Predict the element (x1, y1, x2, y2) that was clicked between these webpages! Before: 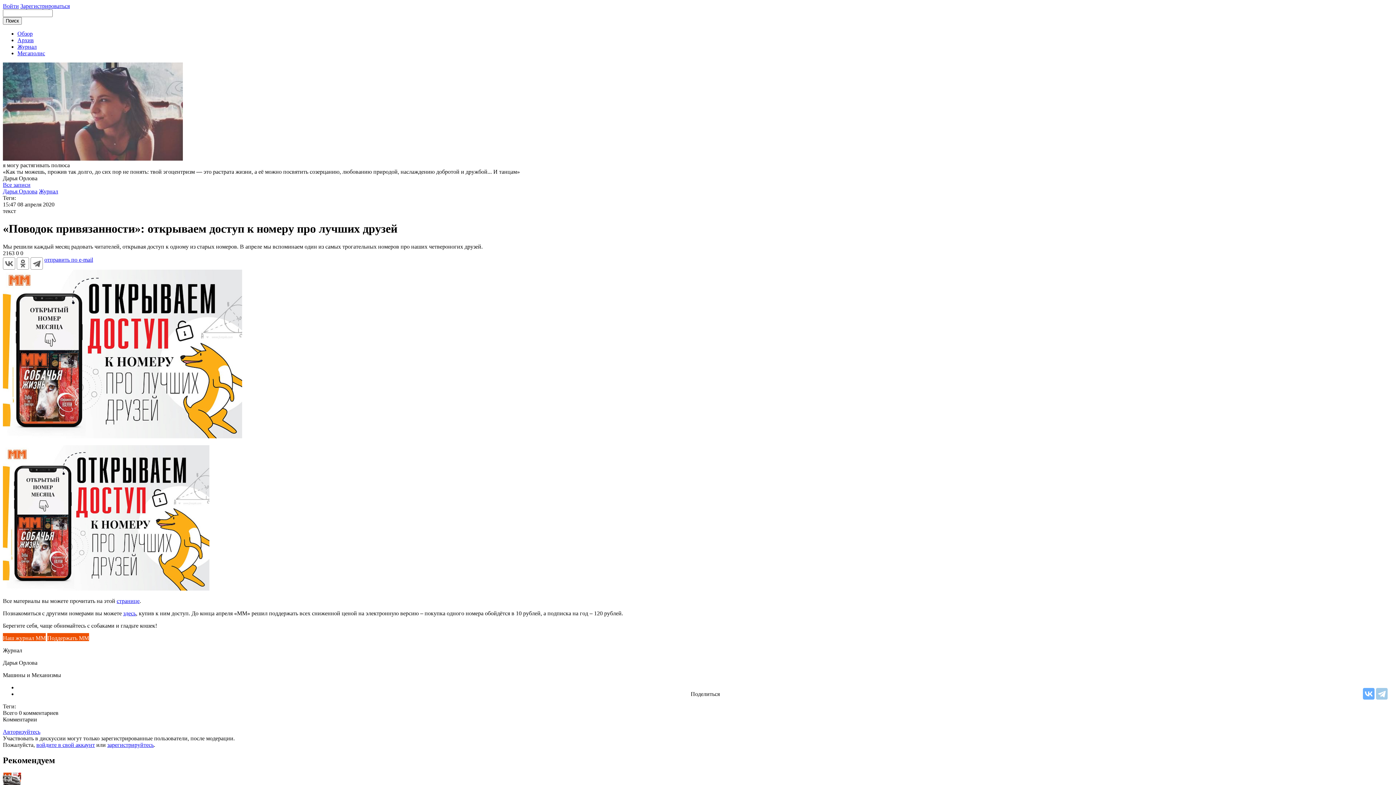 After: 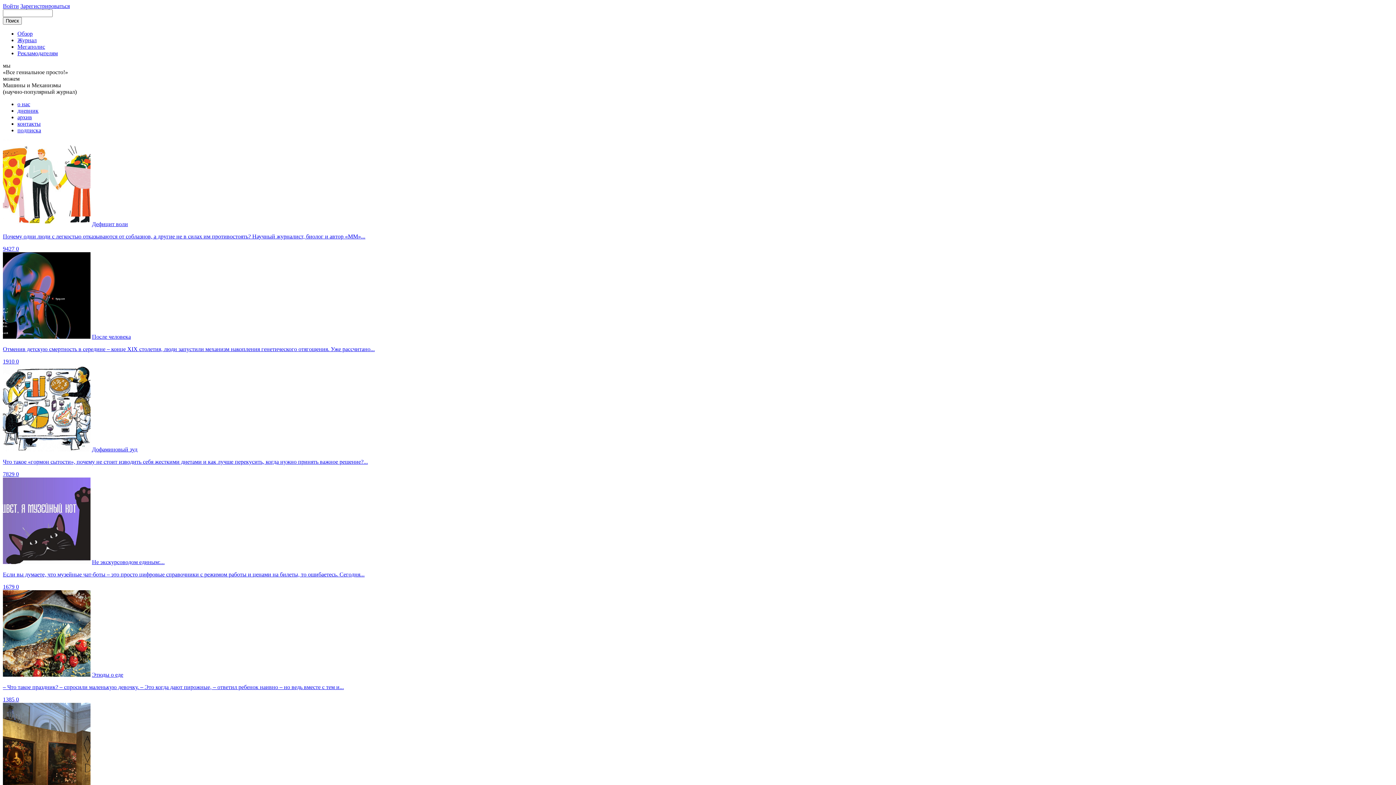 Action: bbox: (17, 30, 32, 36) label: Обзор